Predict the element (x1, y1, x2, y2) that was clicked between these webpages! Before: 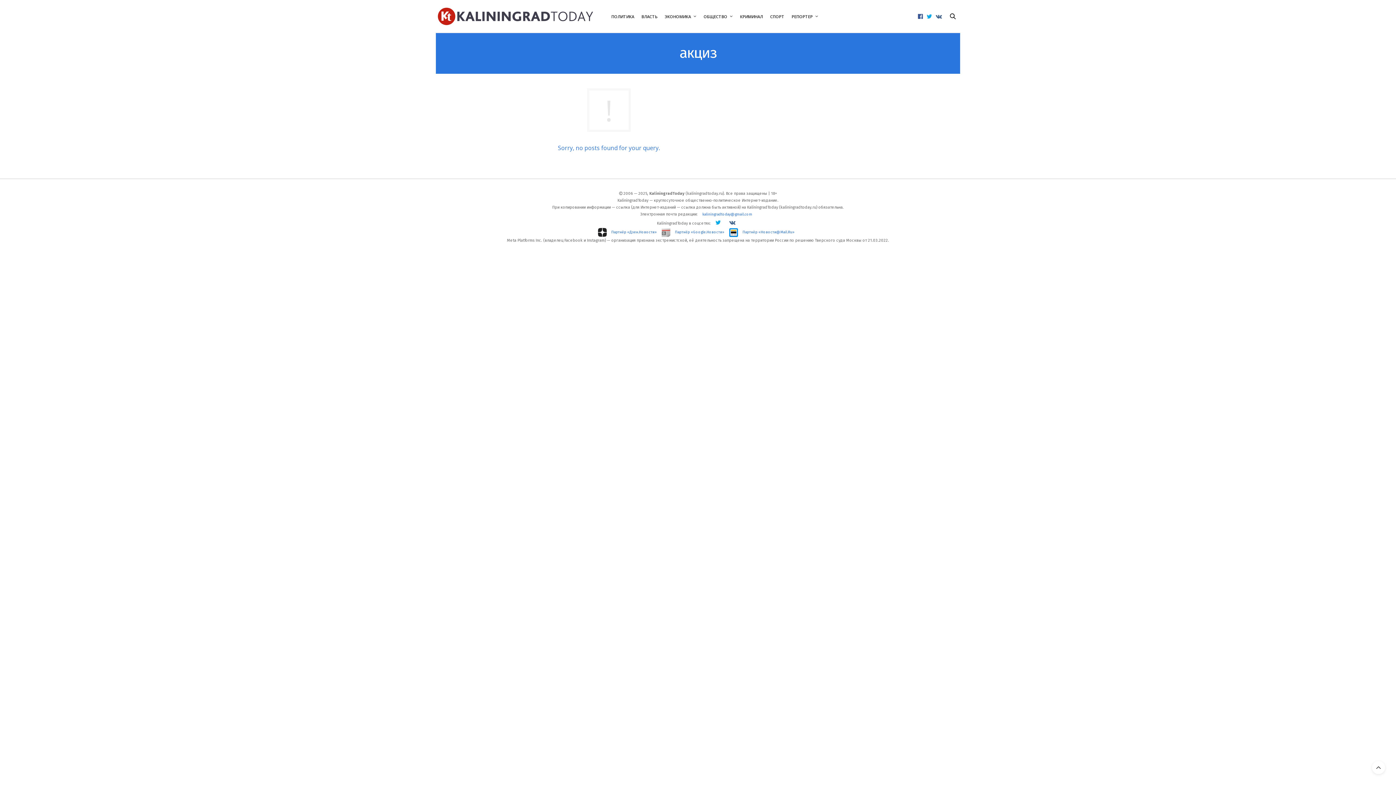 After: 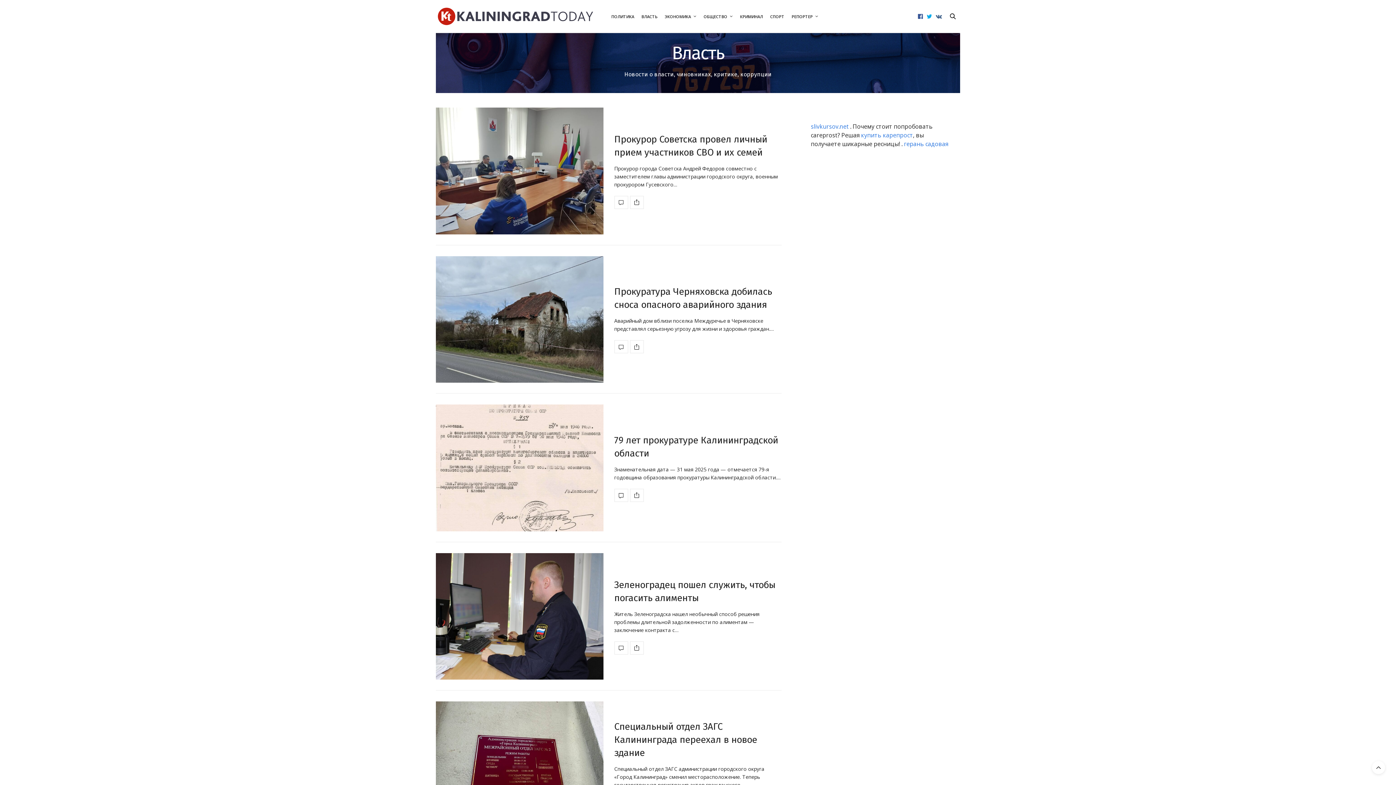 Action: bbox: (641, 1, 657, 30) label: ВЛАСТЬ